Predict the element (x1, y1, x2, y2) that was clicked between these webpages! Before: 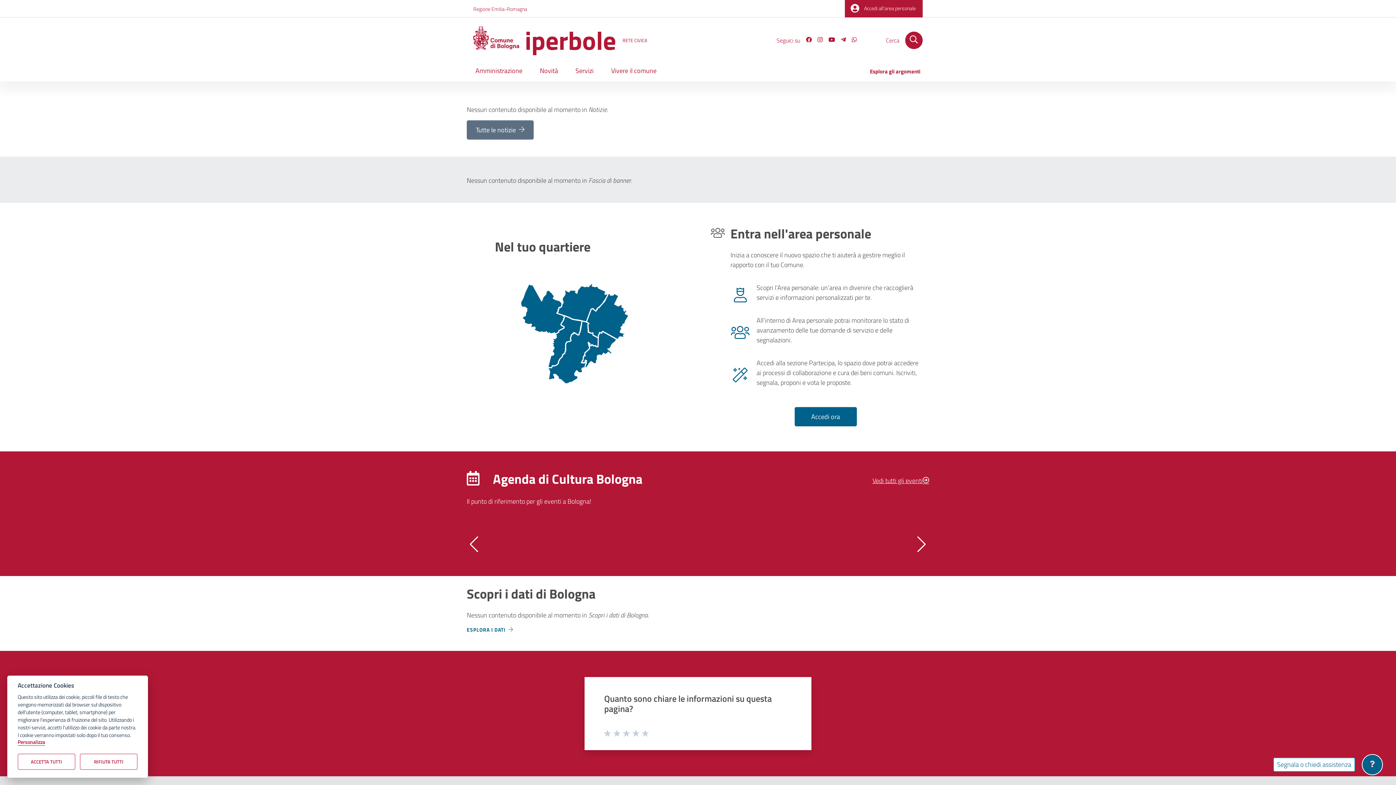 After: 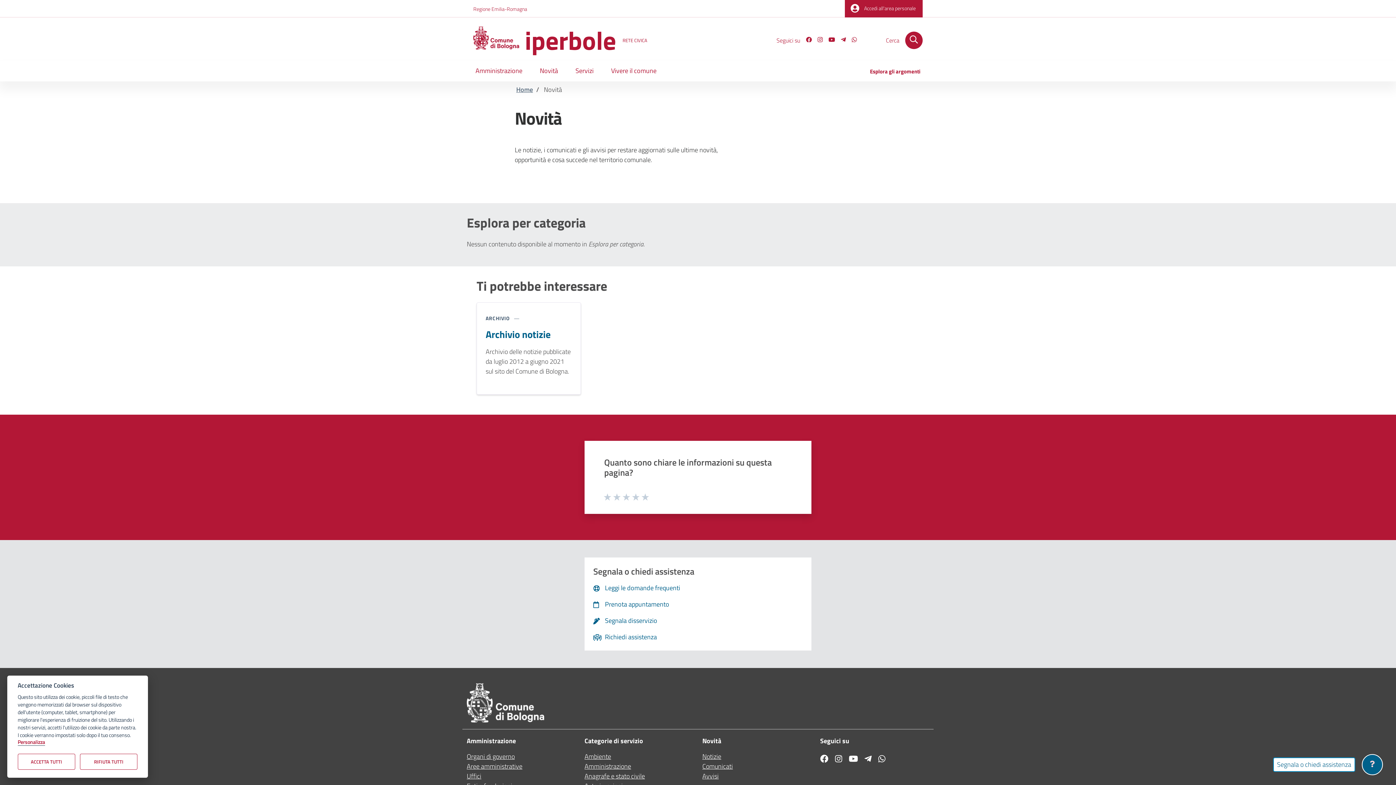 Action: bbox: (531, 61, 566, 81) label: Novità